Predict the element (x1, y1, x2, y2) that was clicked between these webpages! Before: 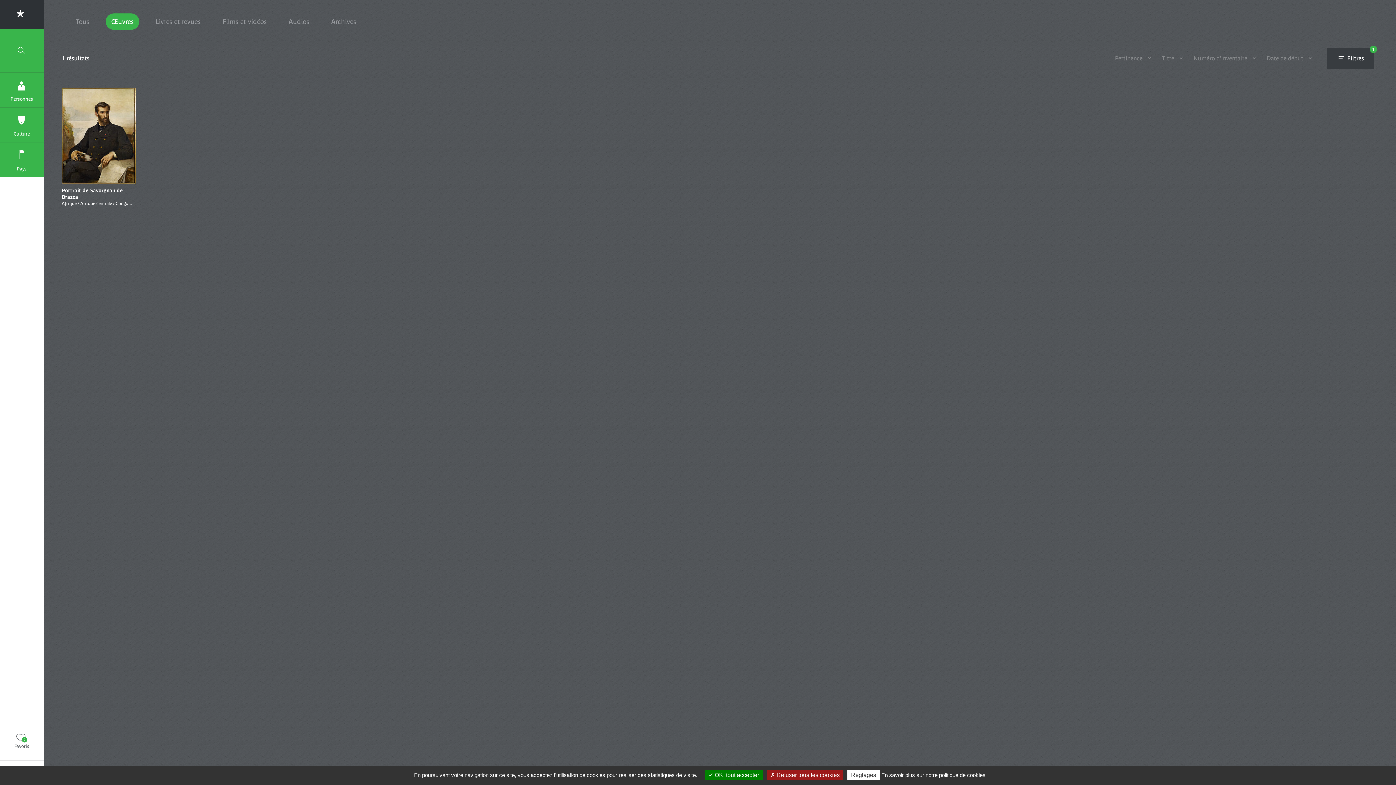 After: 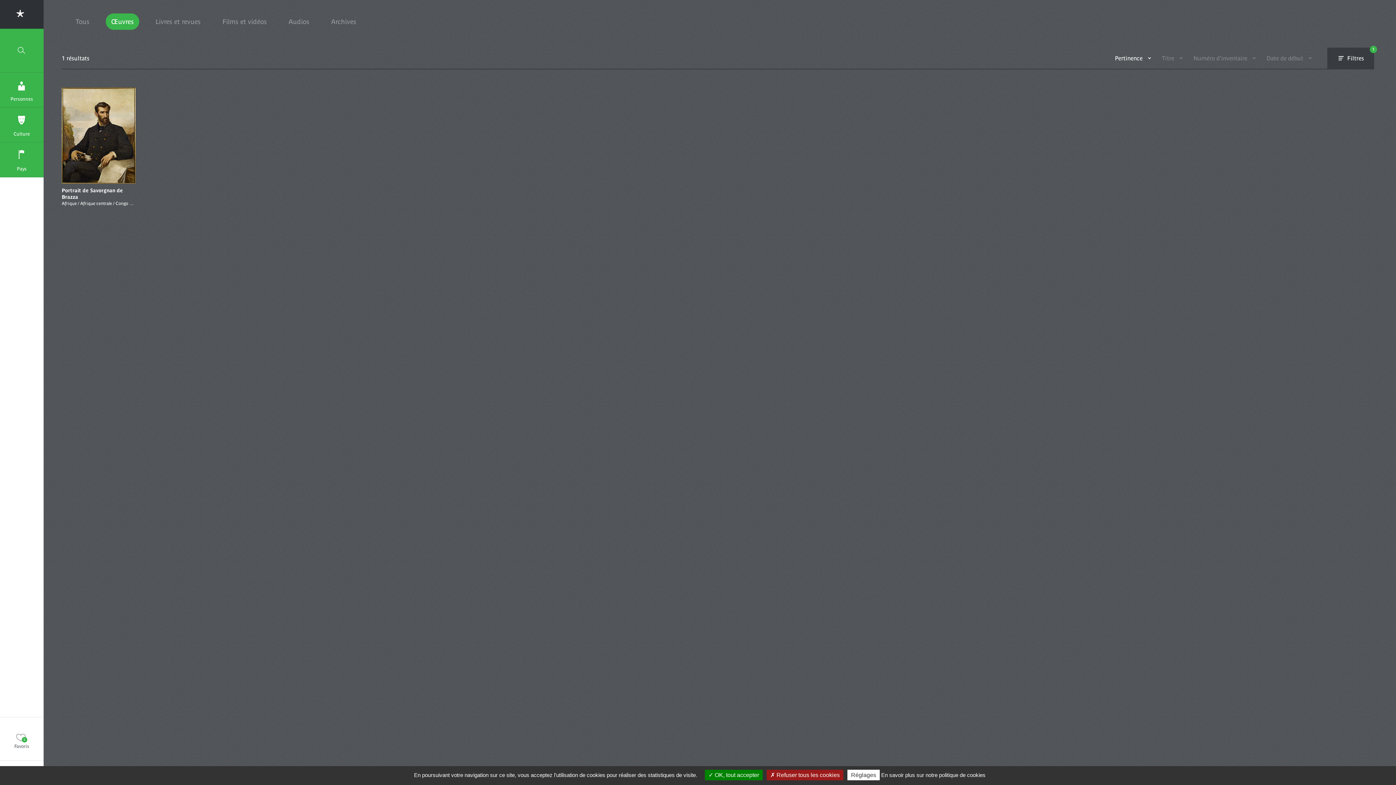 Action: bbox: (1115, 47, 1142, 68) label: Pertinence